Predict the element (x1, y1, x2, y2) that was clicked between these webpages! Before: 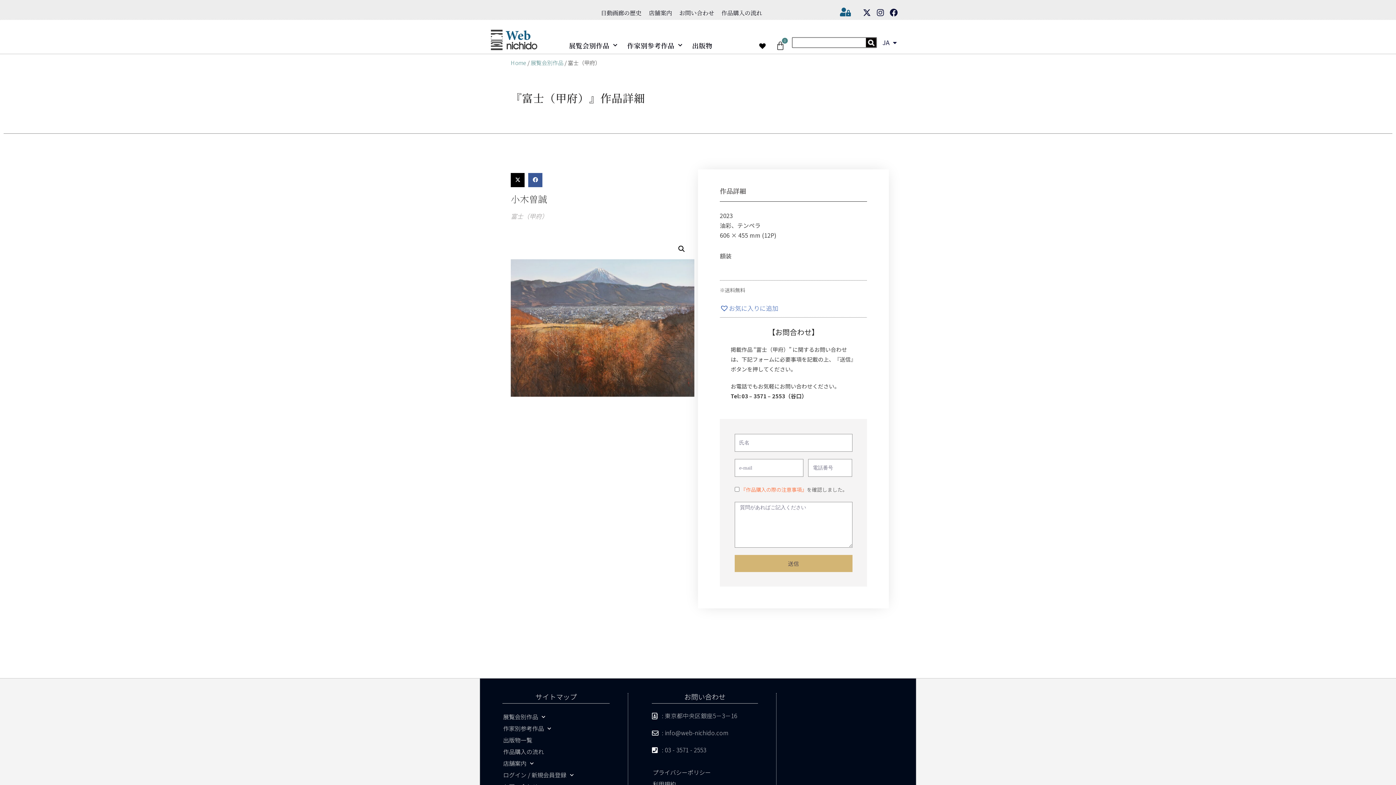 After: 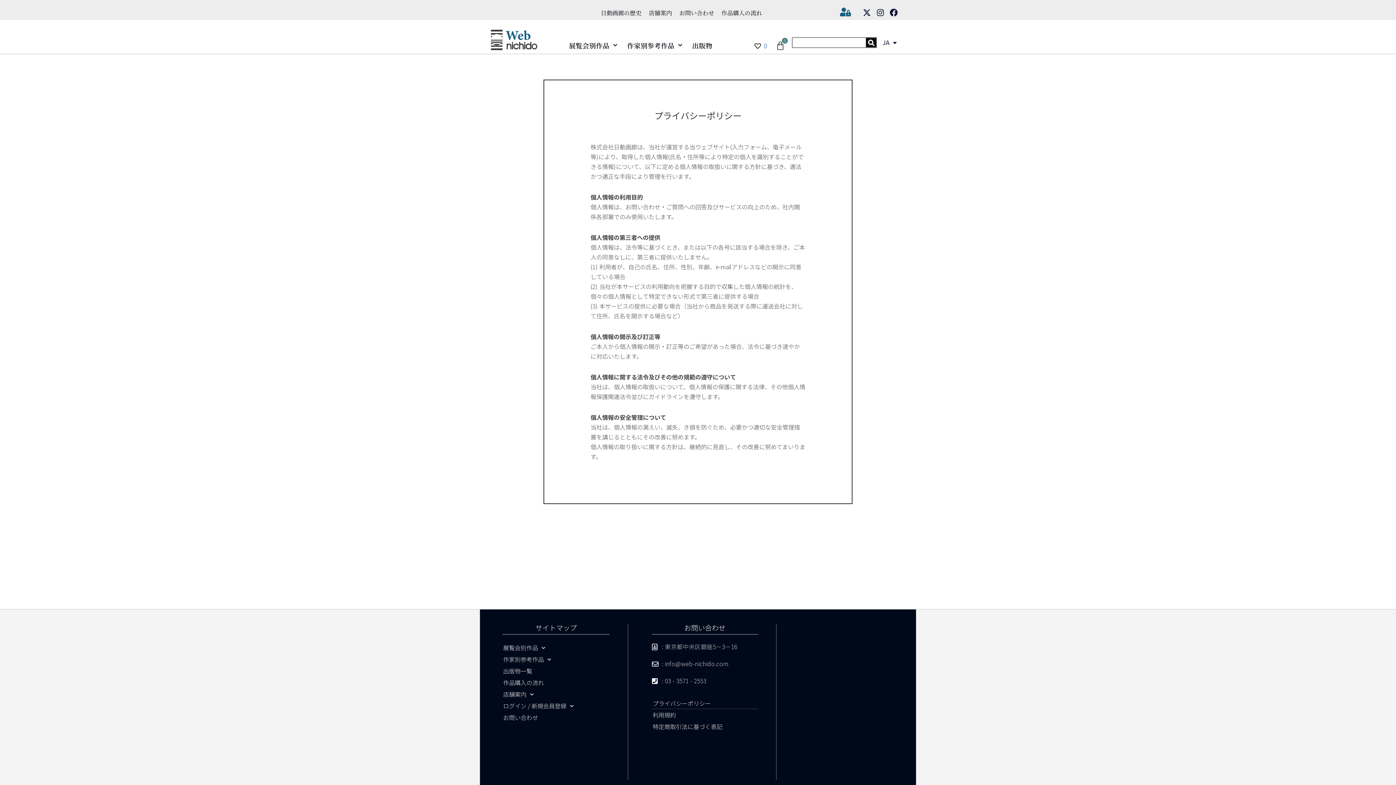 Action: label: プライバシーポリシー bbox: (652, 766, 758, 778)